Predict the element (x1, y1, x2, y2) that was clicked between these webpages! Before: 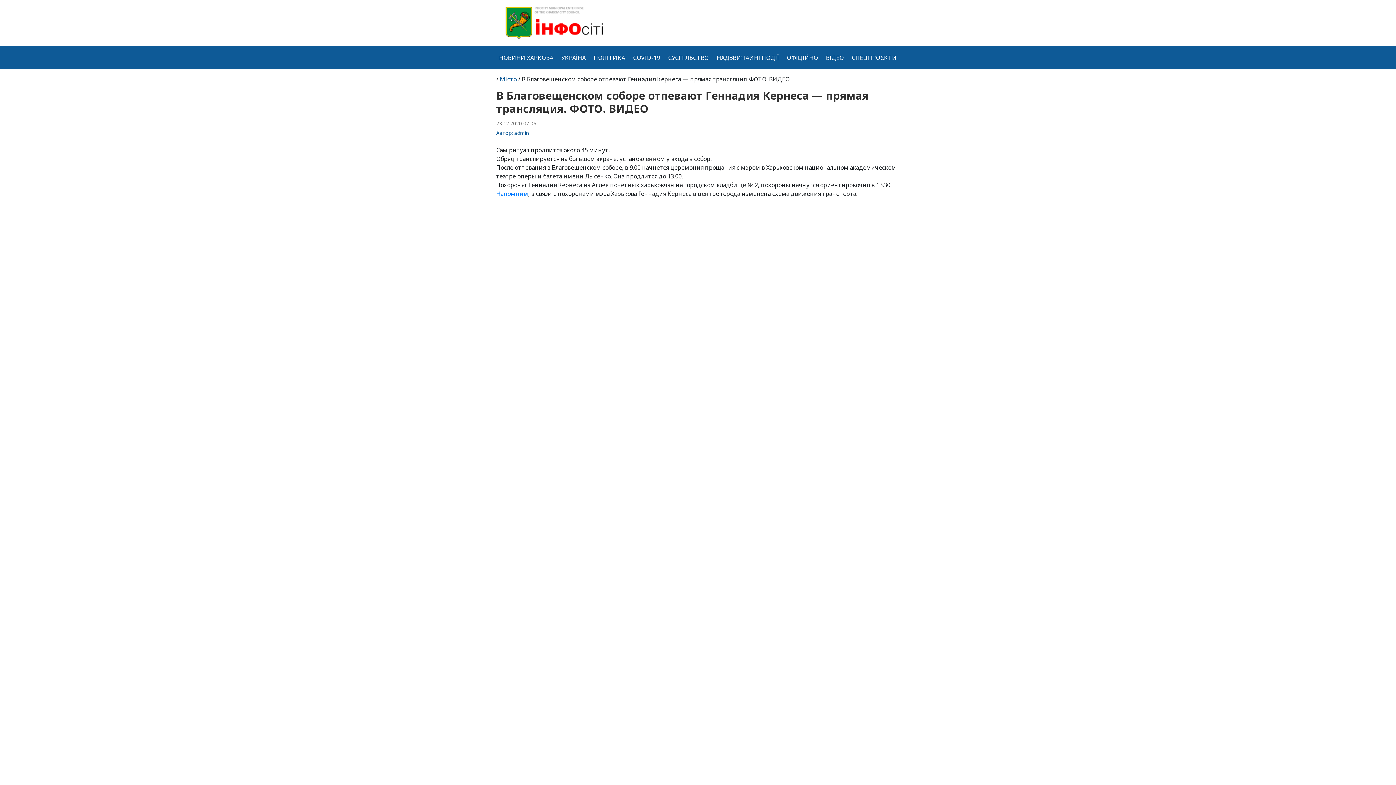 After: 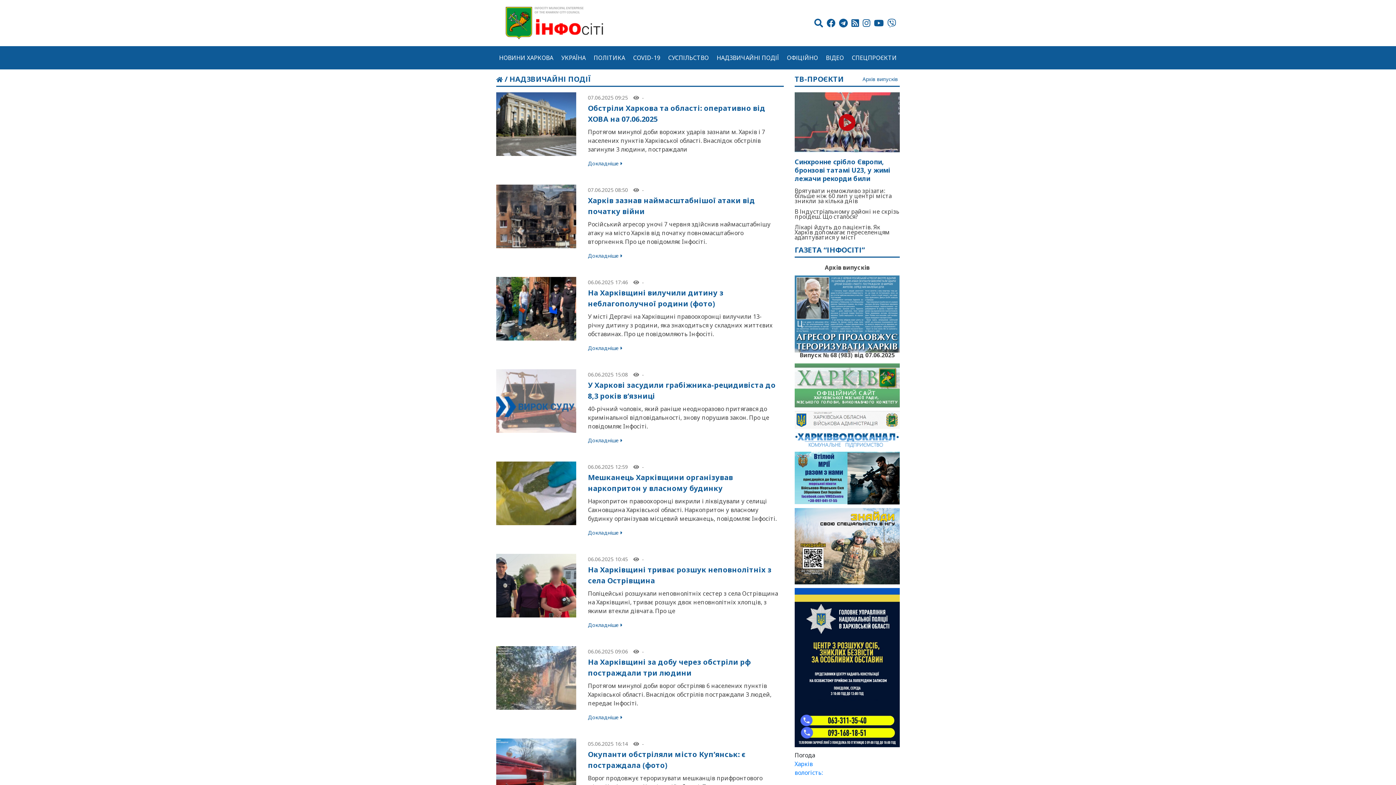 Action: bbox: (713, 49, 782, 66) label: НАДЗВИЧАЙНІ ПОДІЇ